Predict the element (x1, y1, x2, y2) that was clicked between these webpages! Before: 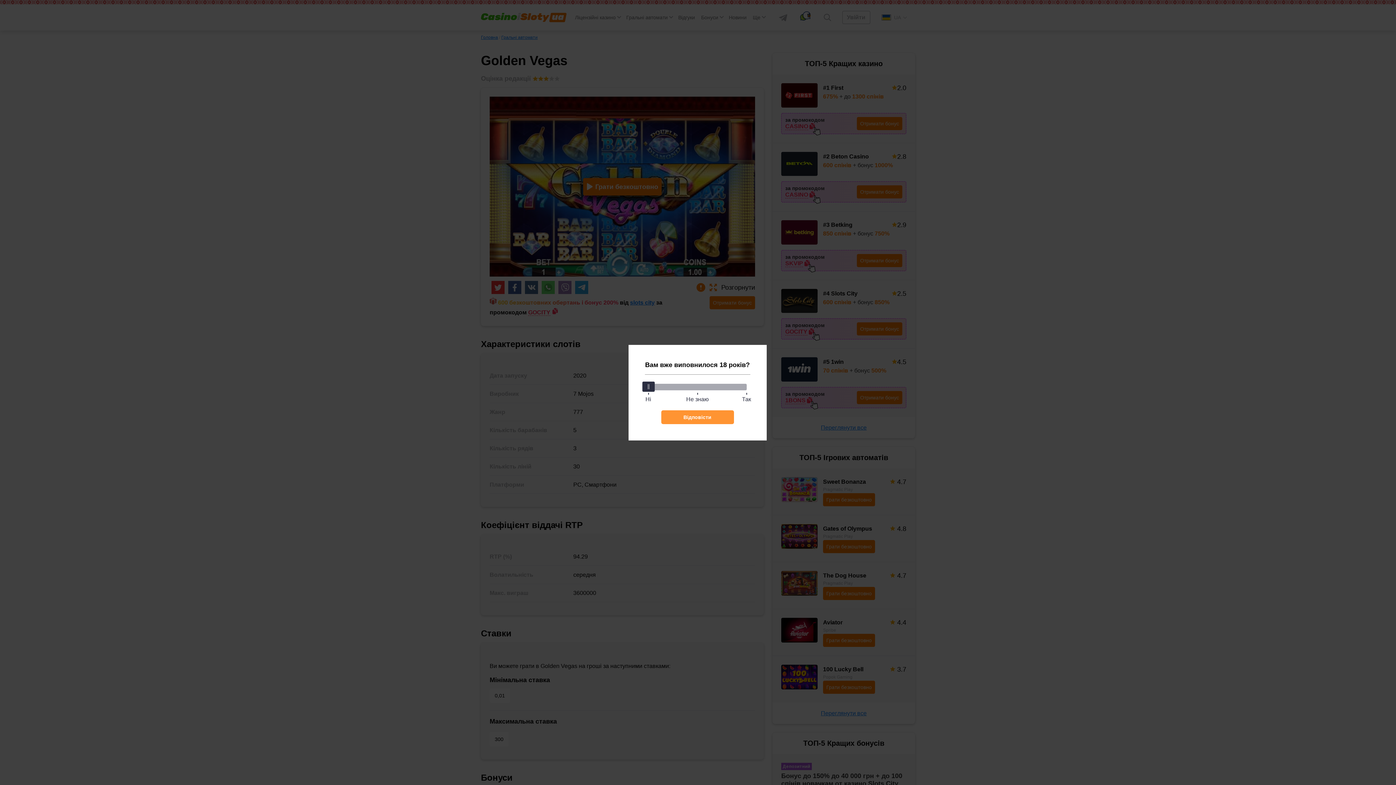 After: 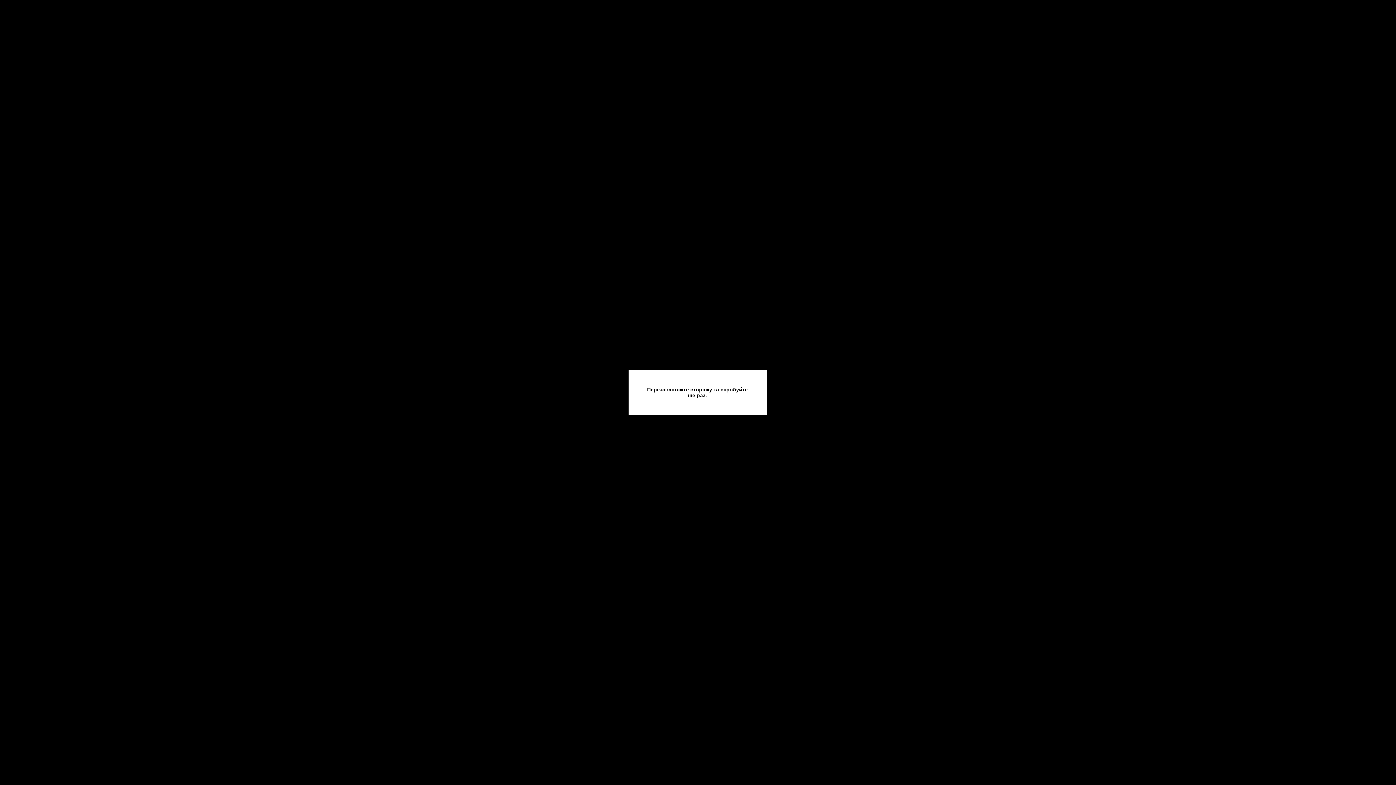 Action: label: Відповісти bbox: (661, 410, 734, 424)